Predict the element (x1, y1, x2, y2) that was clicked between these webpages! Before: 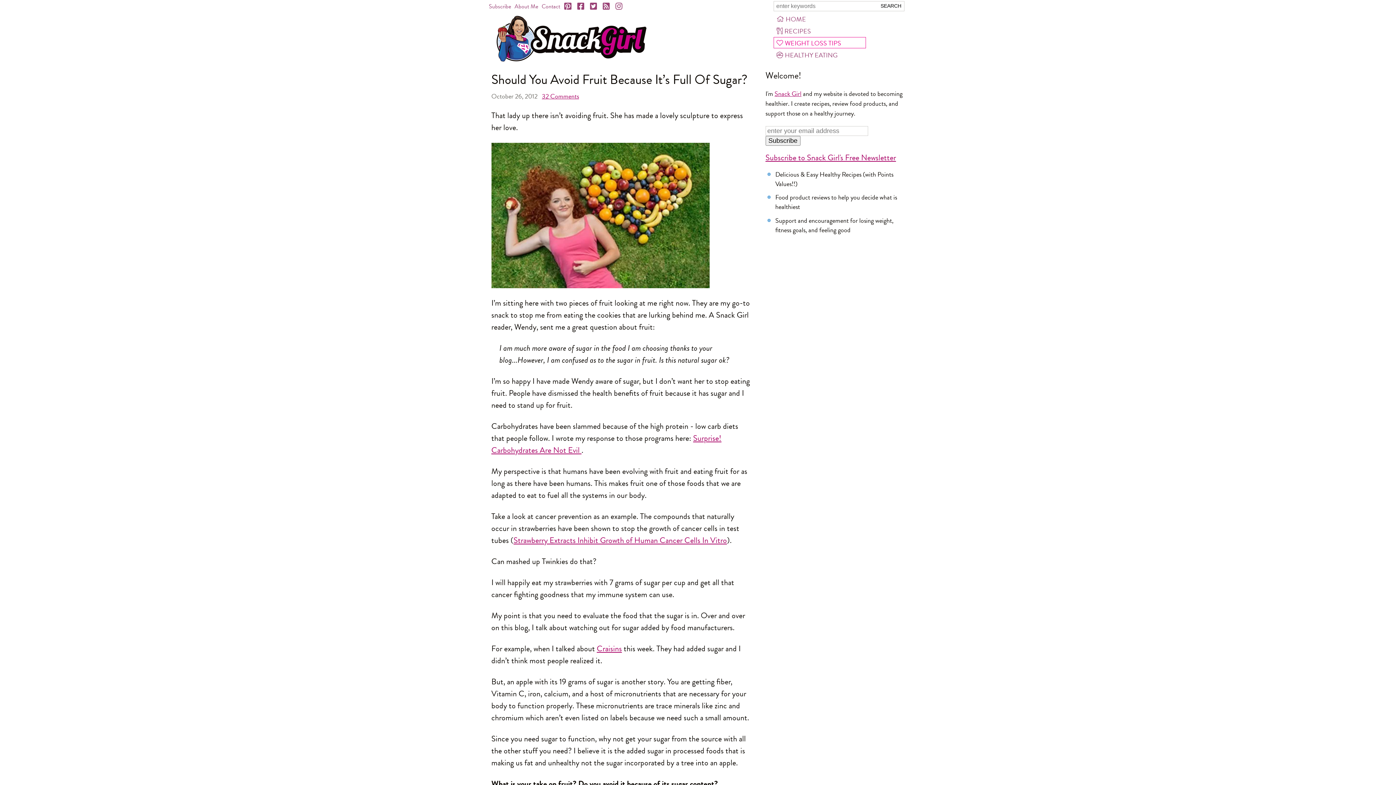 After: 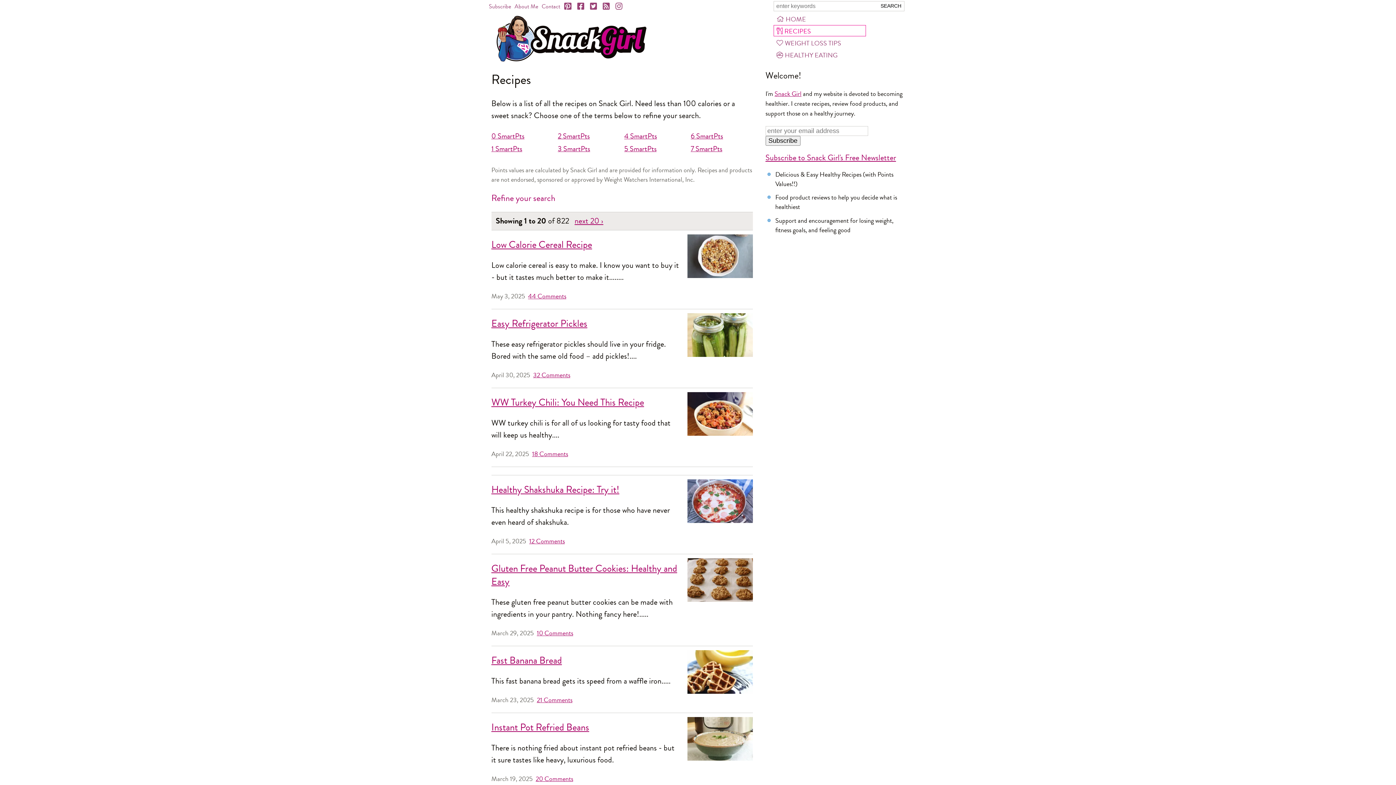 Action: label: RECIPES bbox: (773, 25, 866, 36)